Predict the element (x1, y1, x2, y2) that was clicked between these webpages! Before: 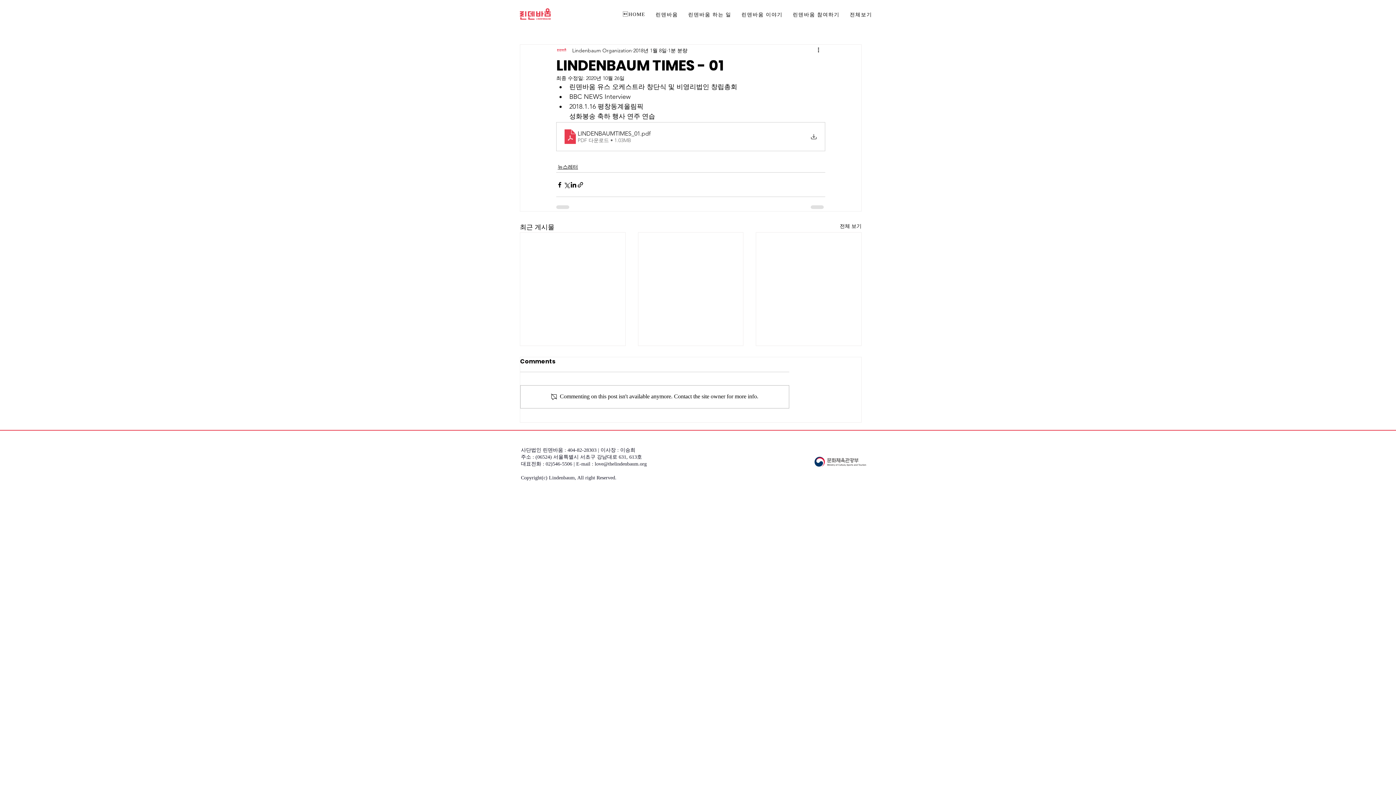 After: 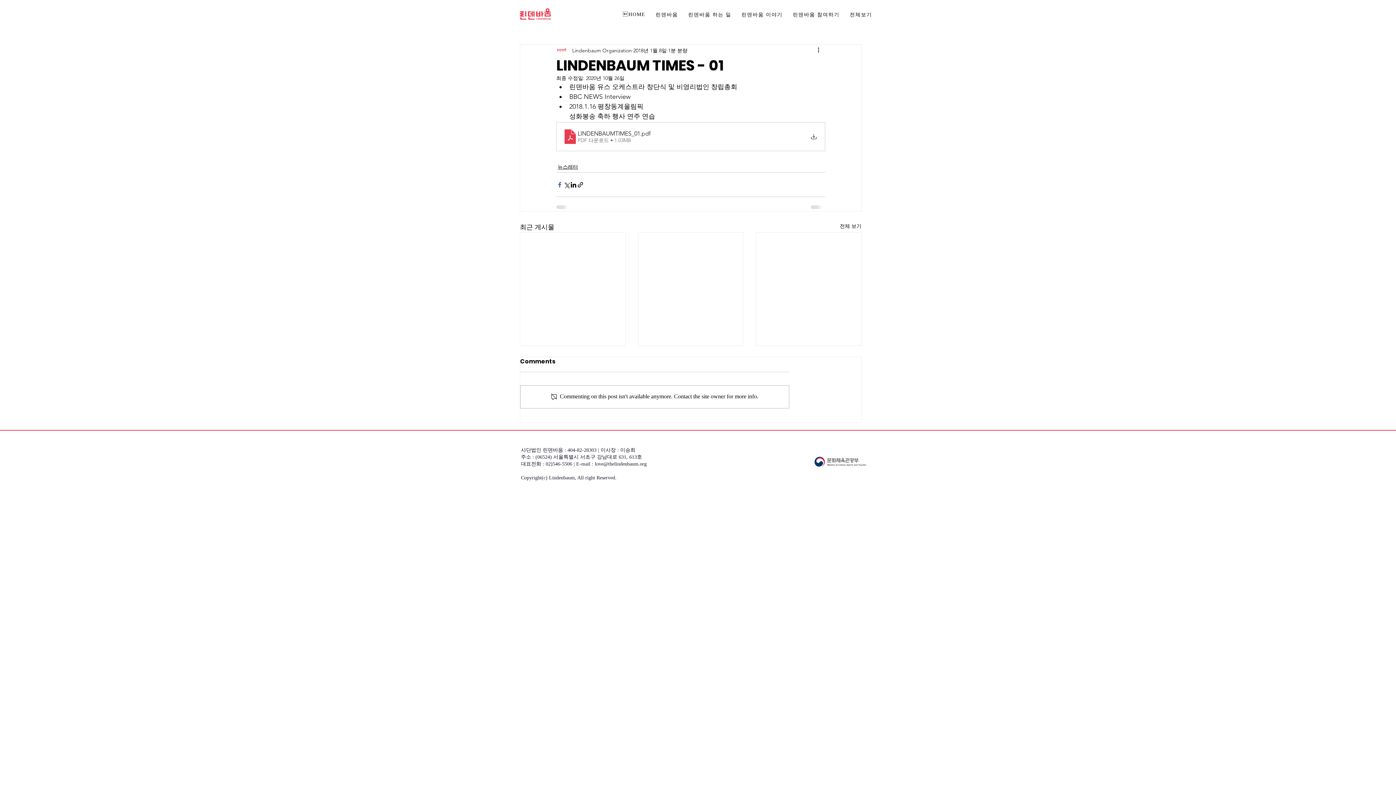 Action: label: 페이스북으로 공유 bbox: (556, 181, 563, 188)